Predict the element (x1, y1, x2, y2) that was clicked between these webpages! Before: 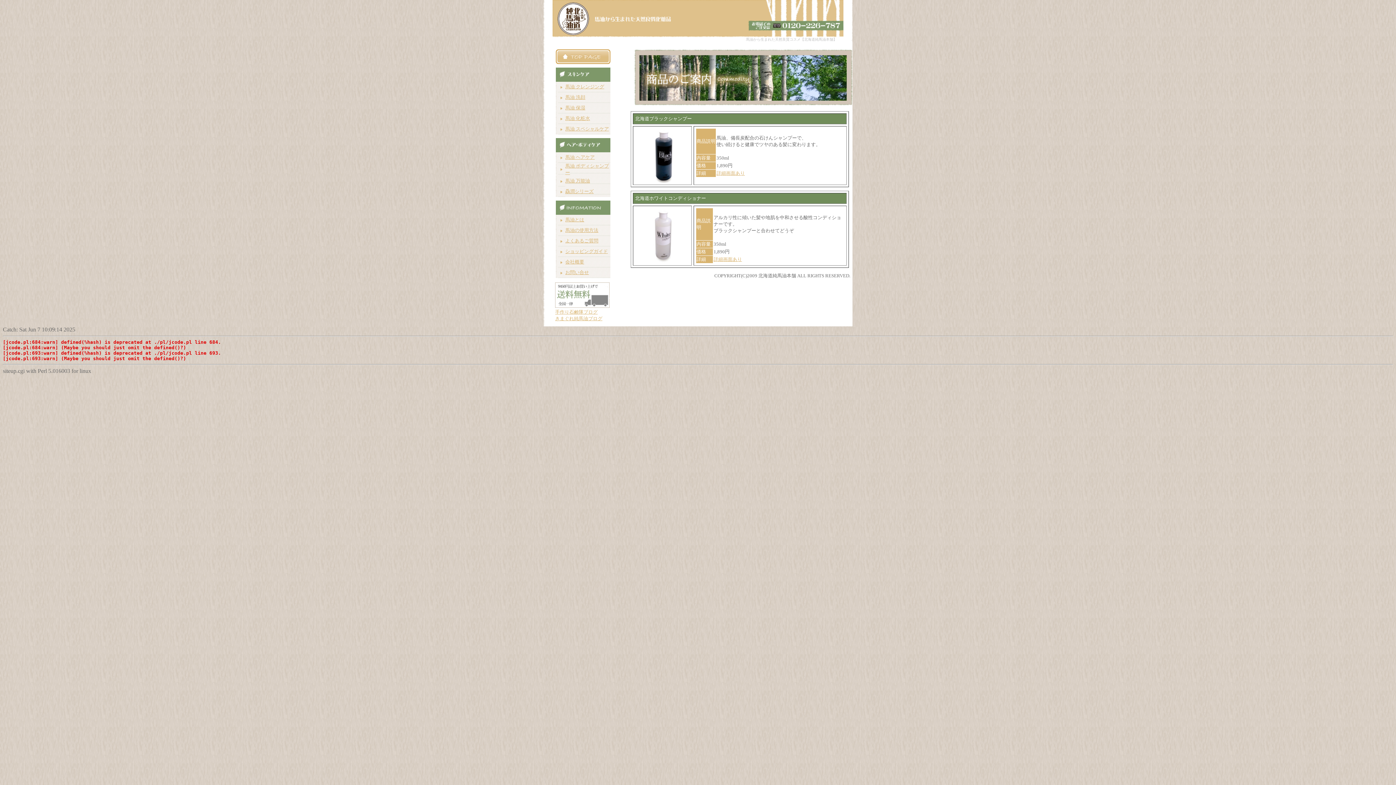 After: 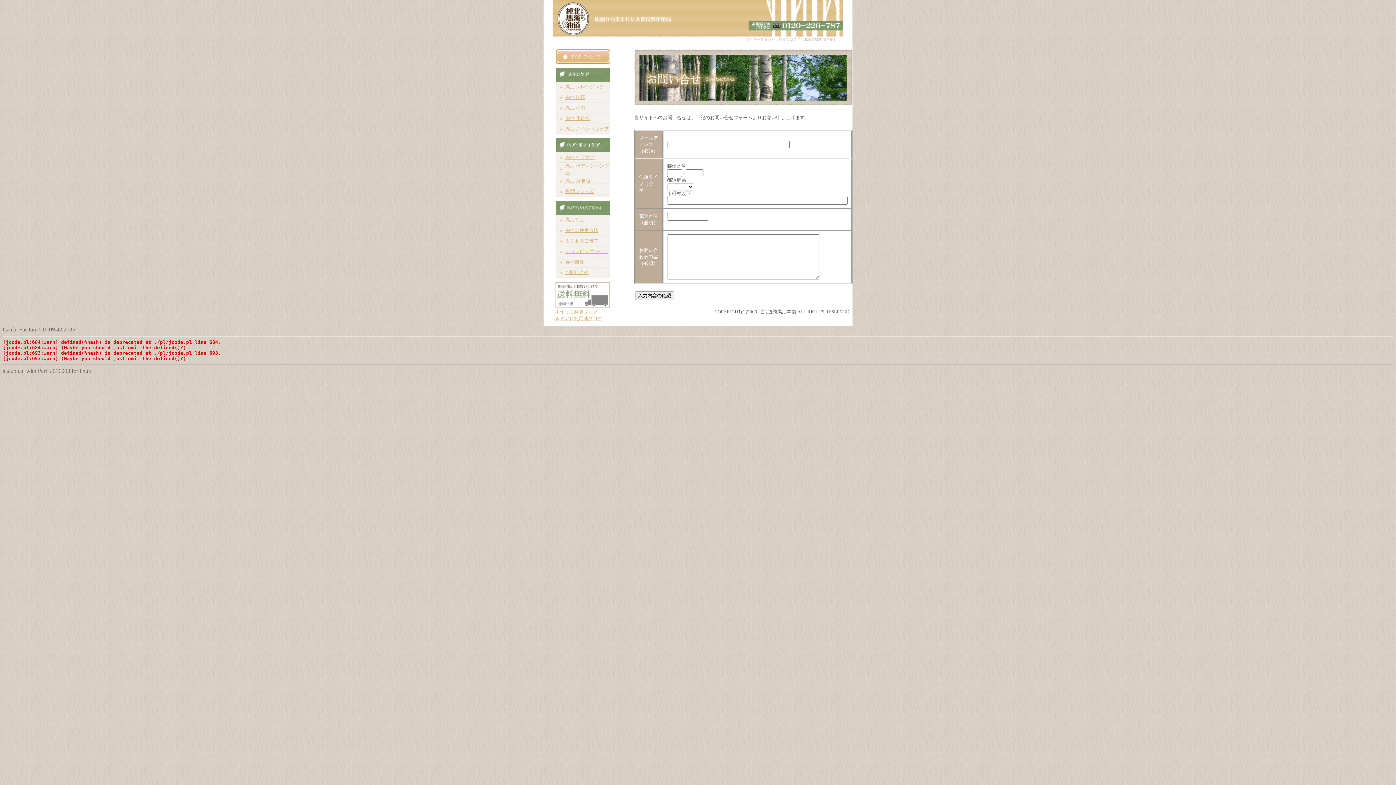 Action: bbox: (565, 269, 589, 275) label: お問い合せ